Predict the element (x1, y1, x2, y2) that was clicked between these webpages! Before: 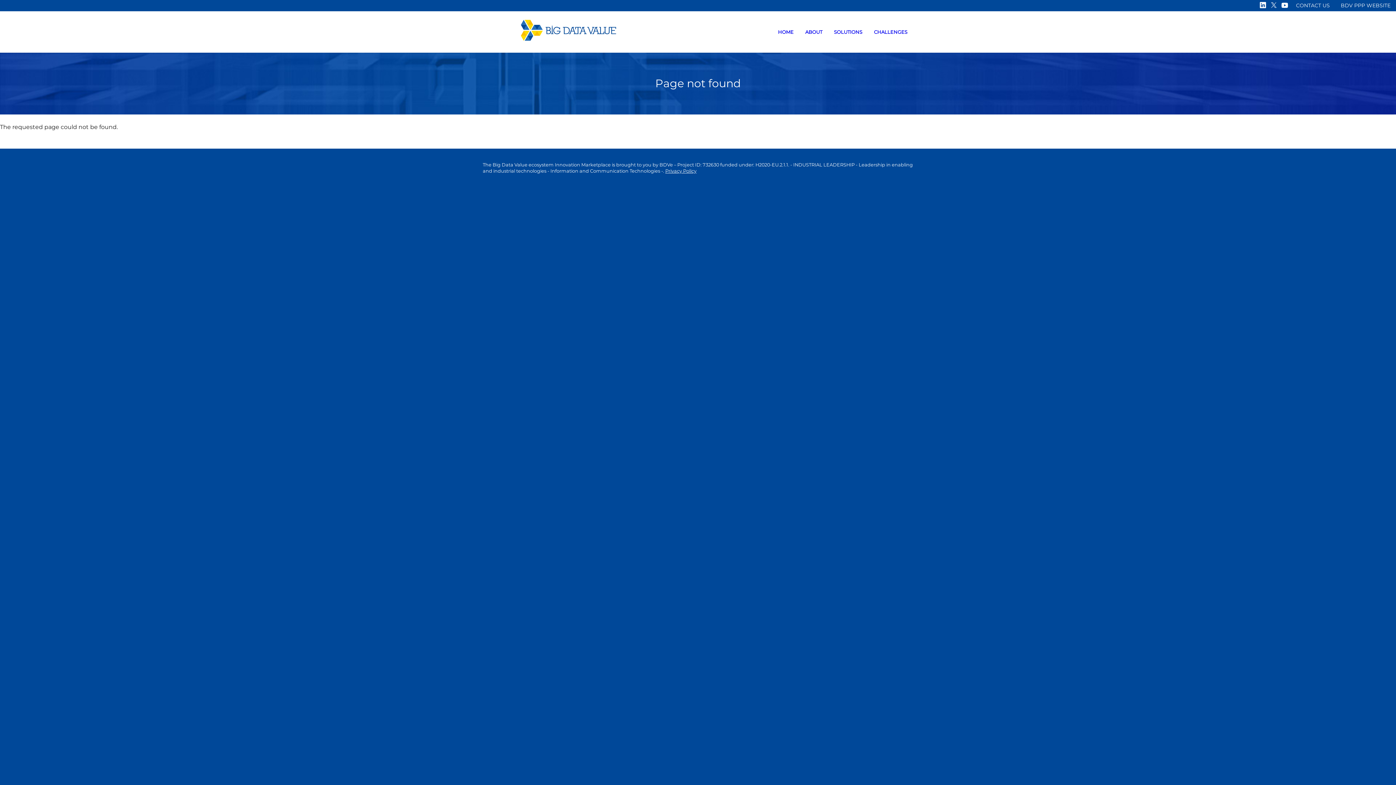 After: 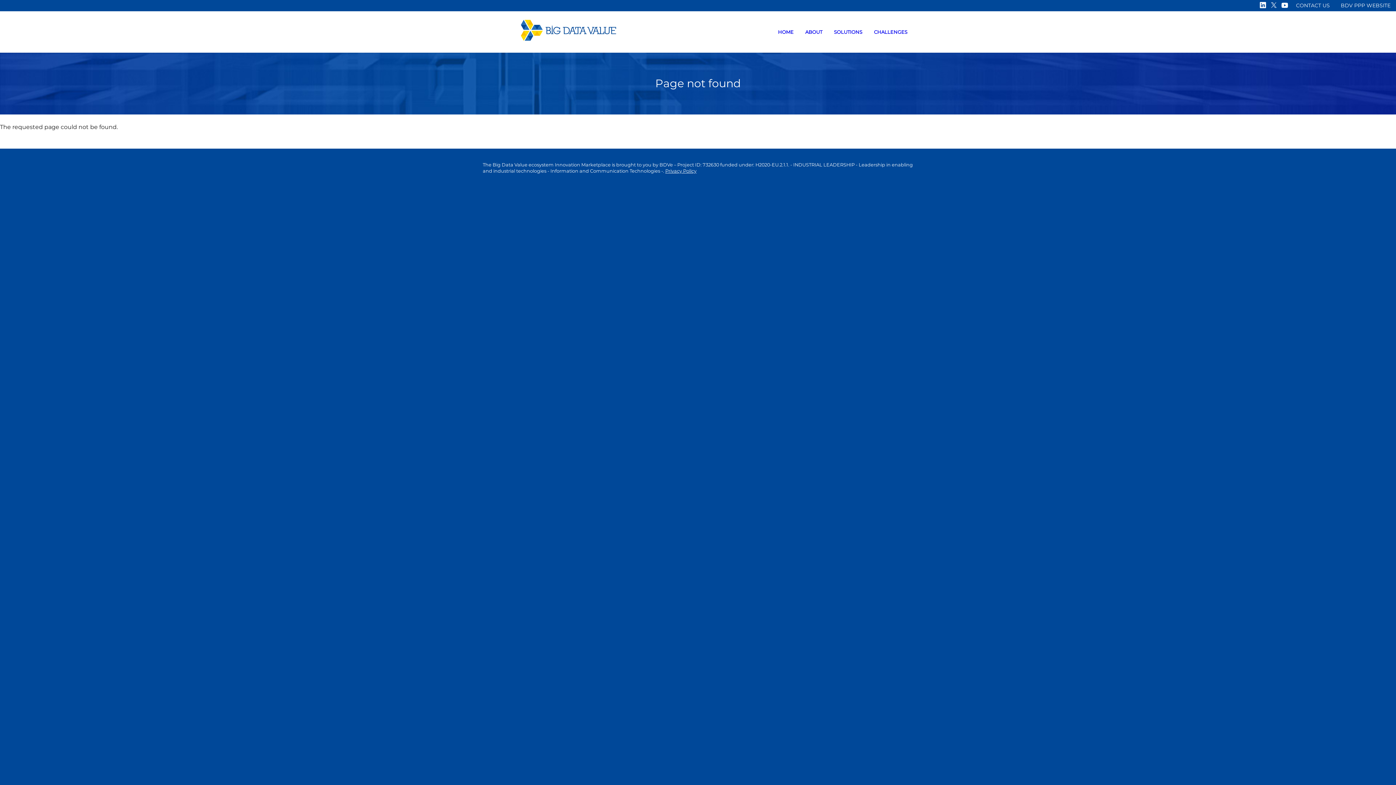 Action: bbox: (1290, 0, 1335, 8) label: CONTACT US